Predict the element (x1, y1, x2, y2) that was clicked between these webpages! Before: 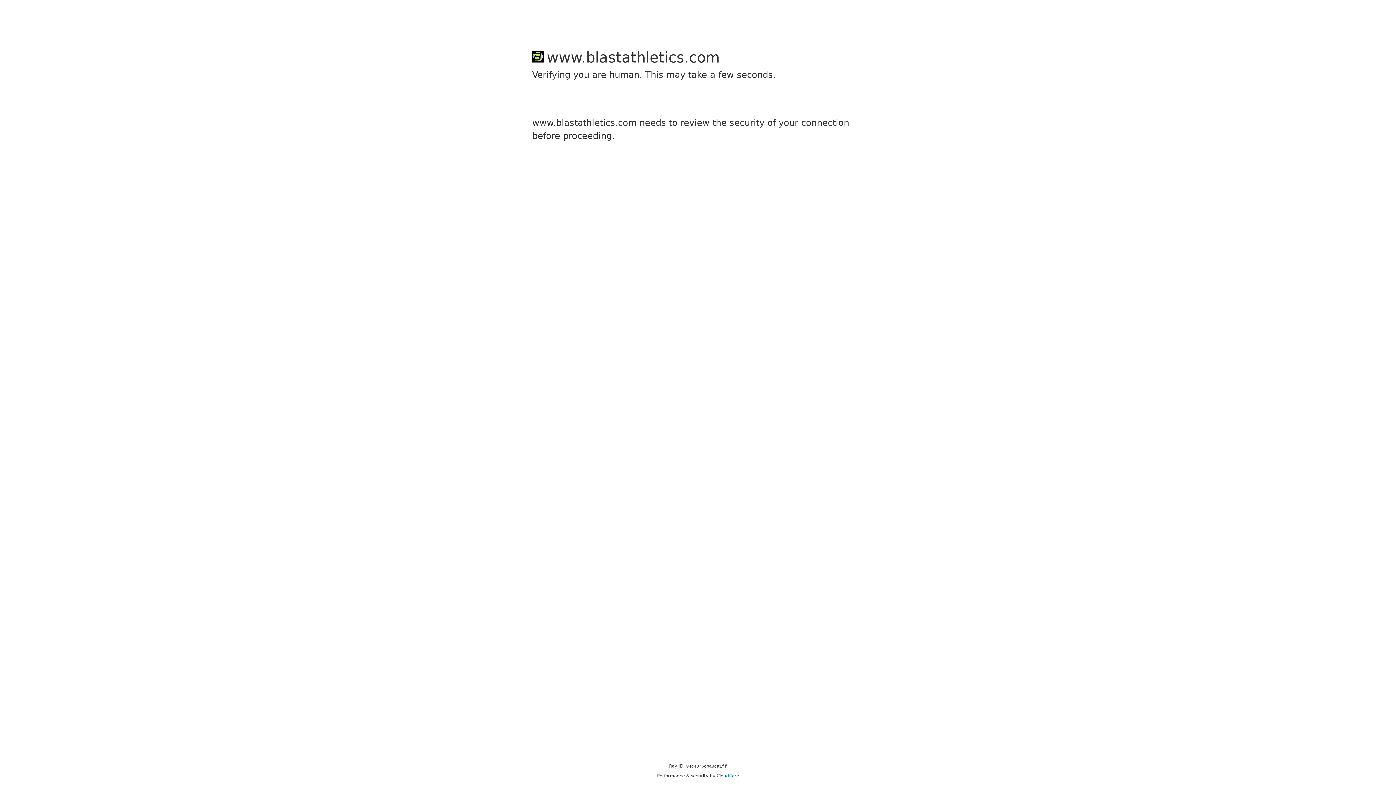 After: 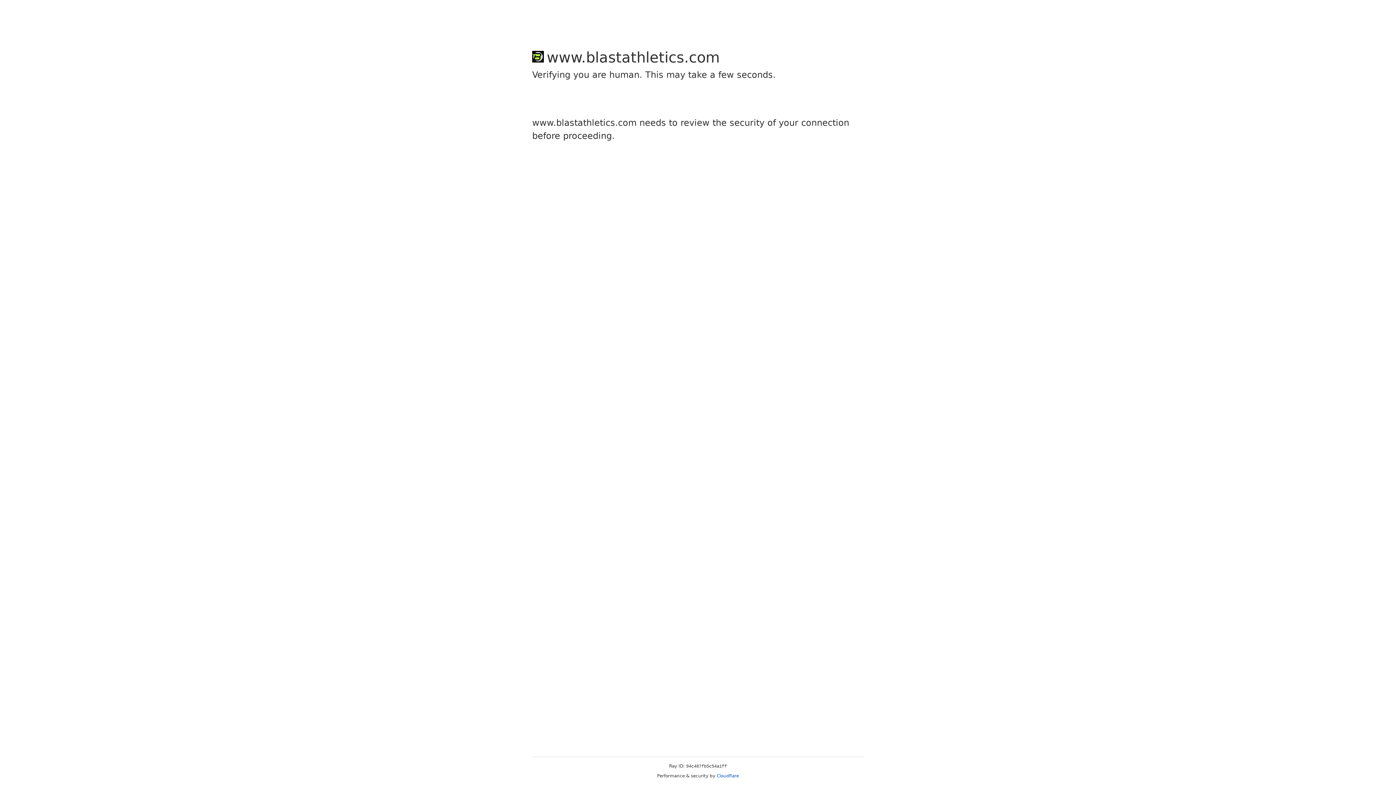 Action: label: Cloudflare bbox: (716, 773, 739, 778)